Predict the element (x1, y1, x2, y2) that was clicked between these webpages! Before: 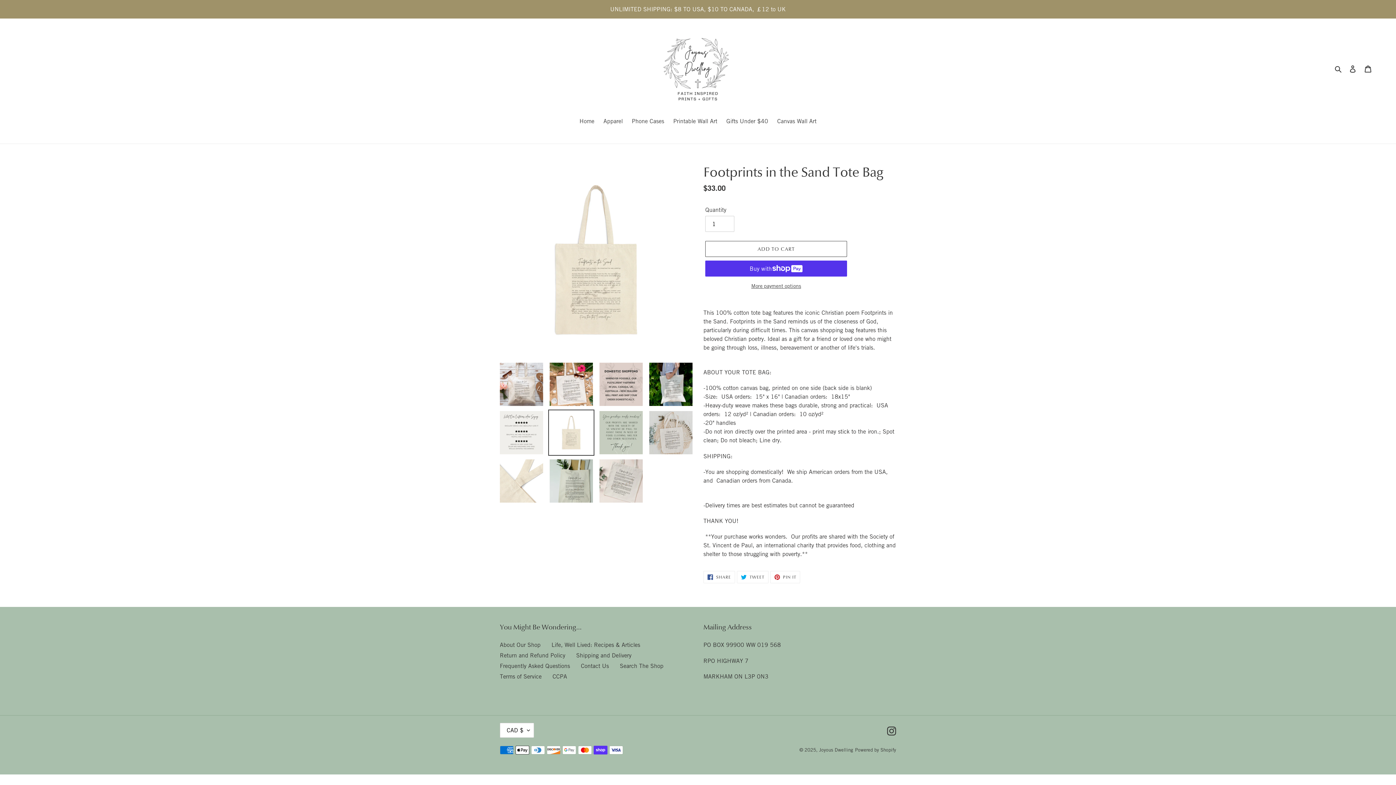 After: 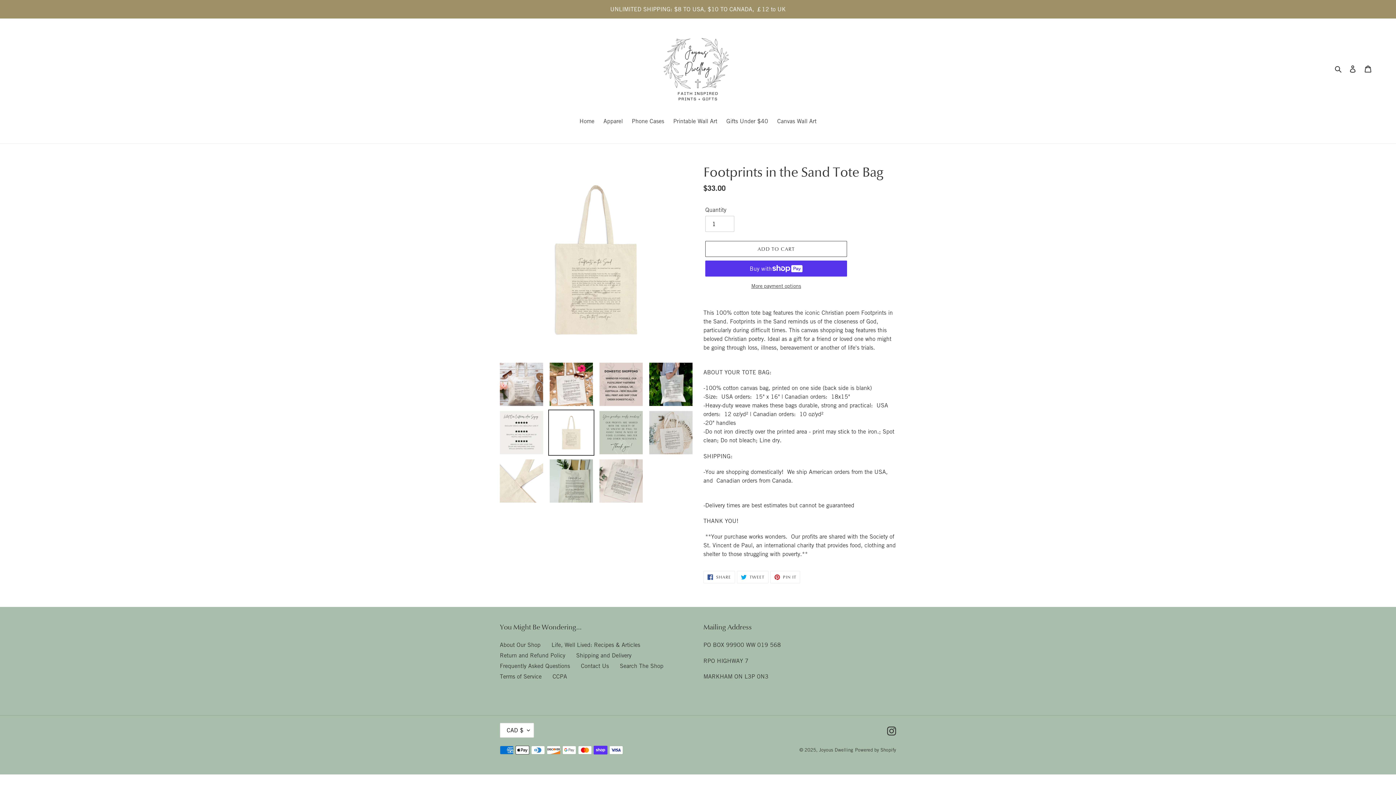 Action: bbox: (548, 409, 594, 456)